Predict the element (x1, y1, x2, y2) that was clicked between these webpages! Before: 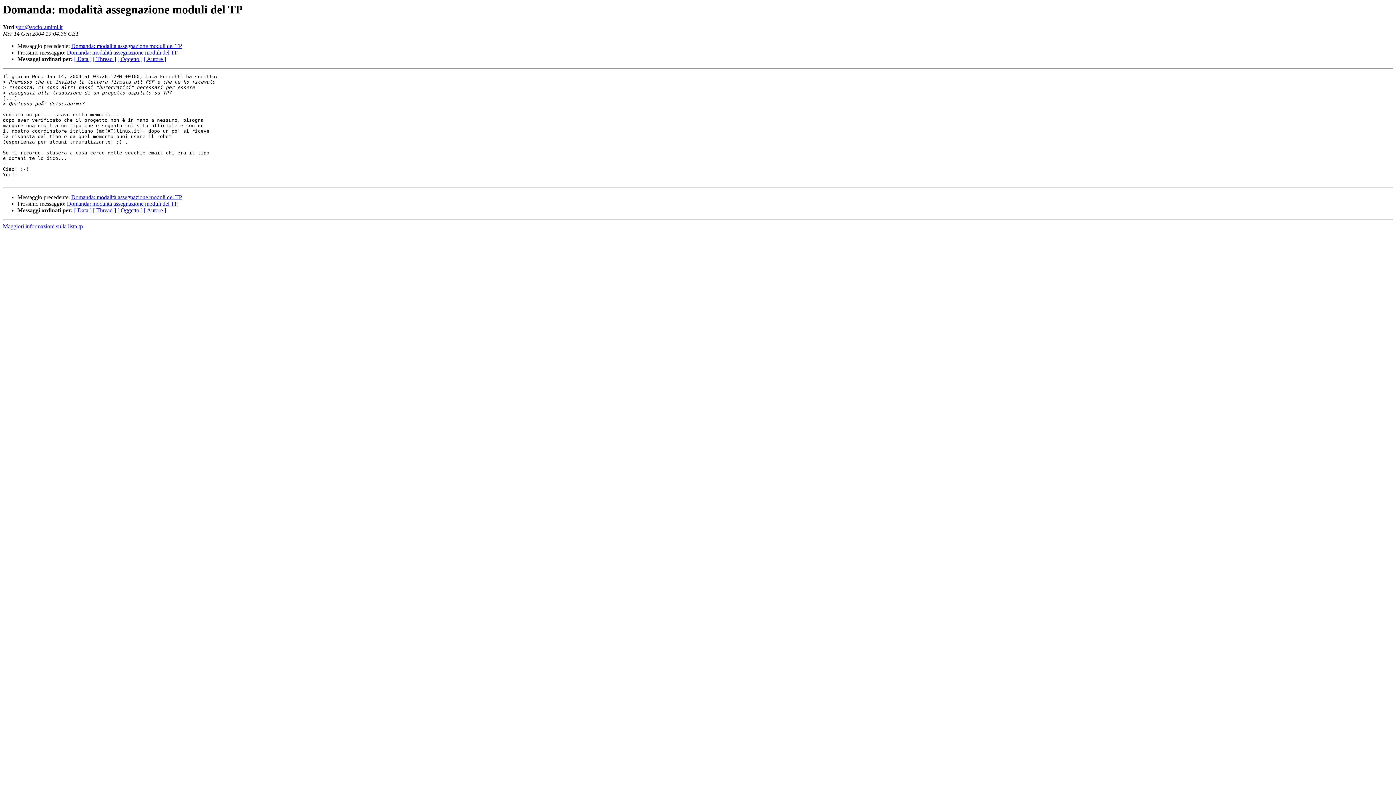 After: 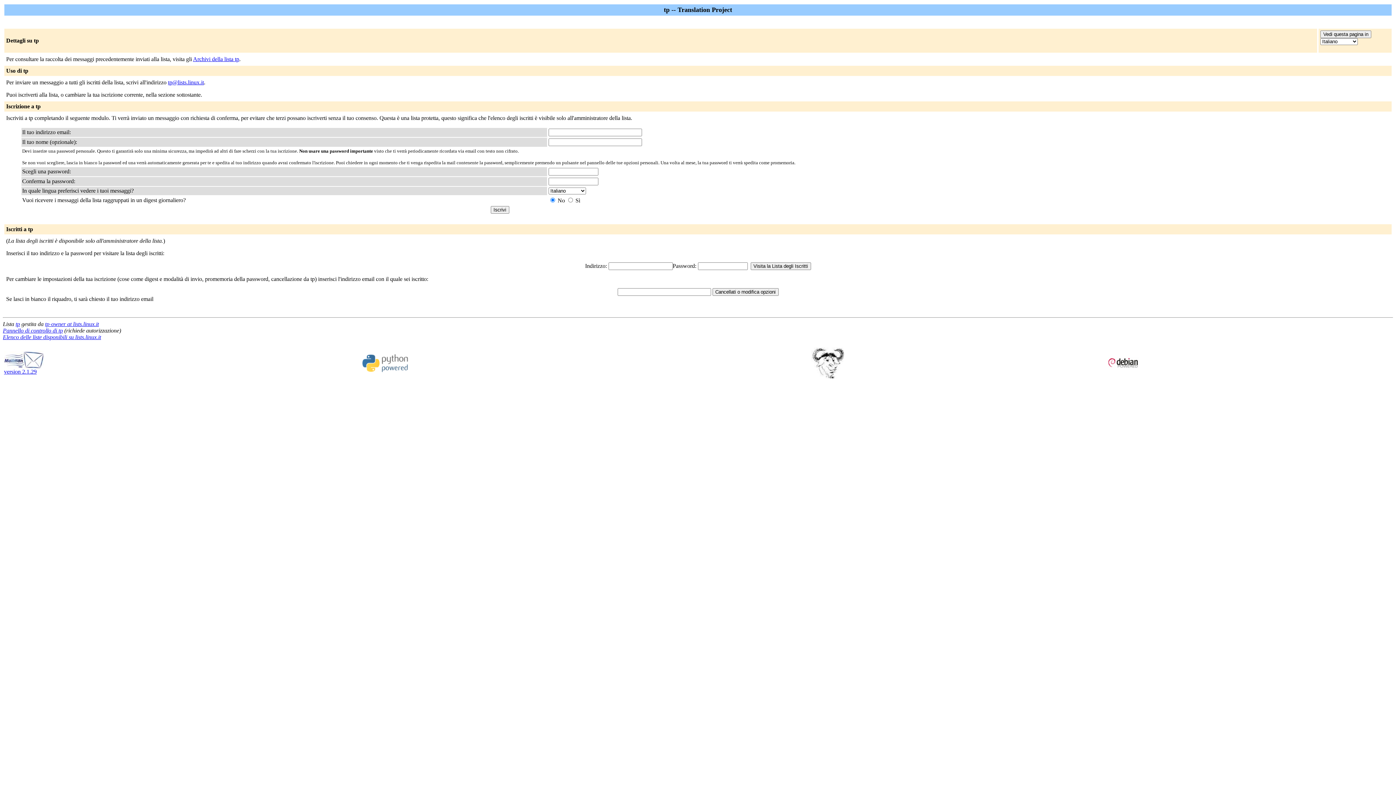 Action: bbox: (2, 223, 82, 229) label: Maggiori informazioni sulla lista tp